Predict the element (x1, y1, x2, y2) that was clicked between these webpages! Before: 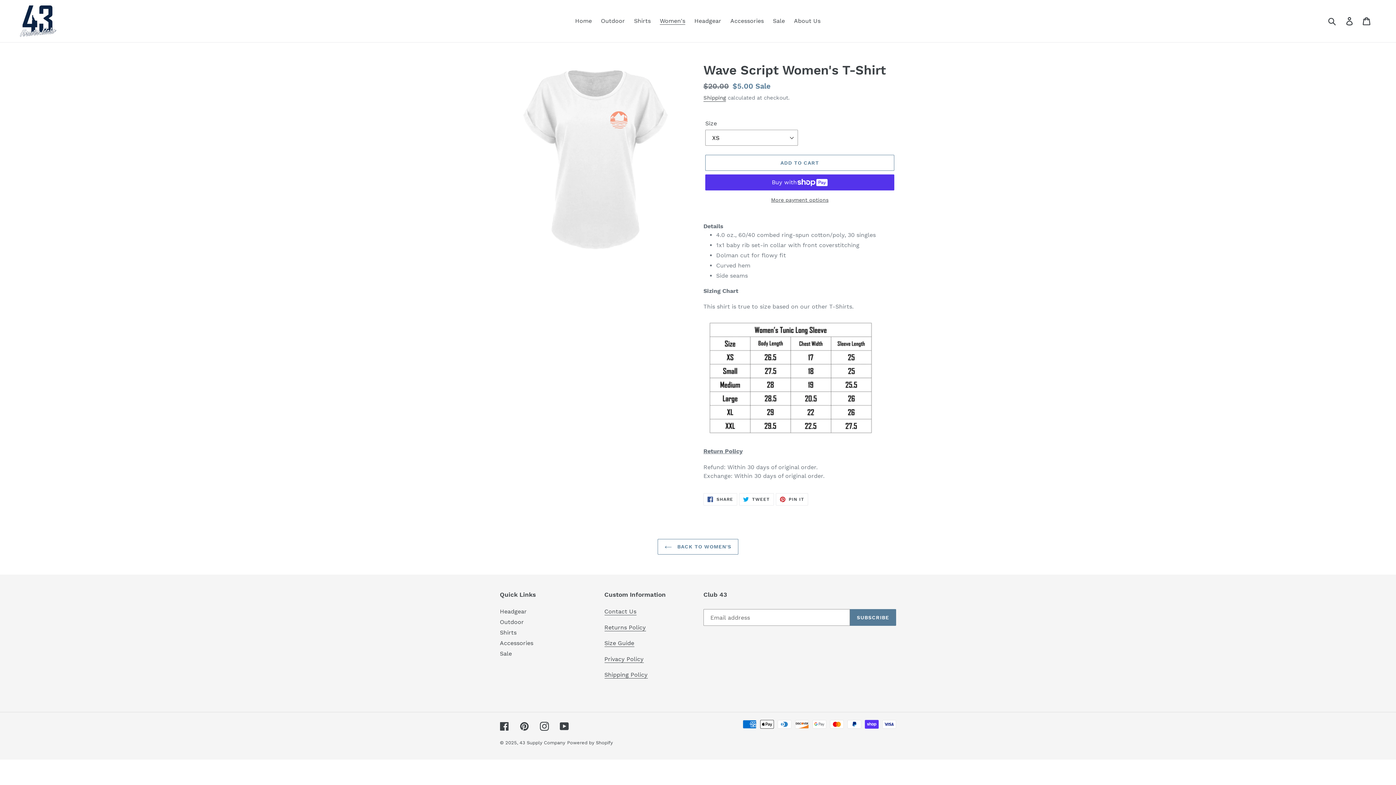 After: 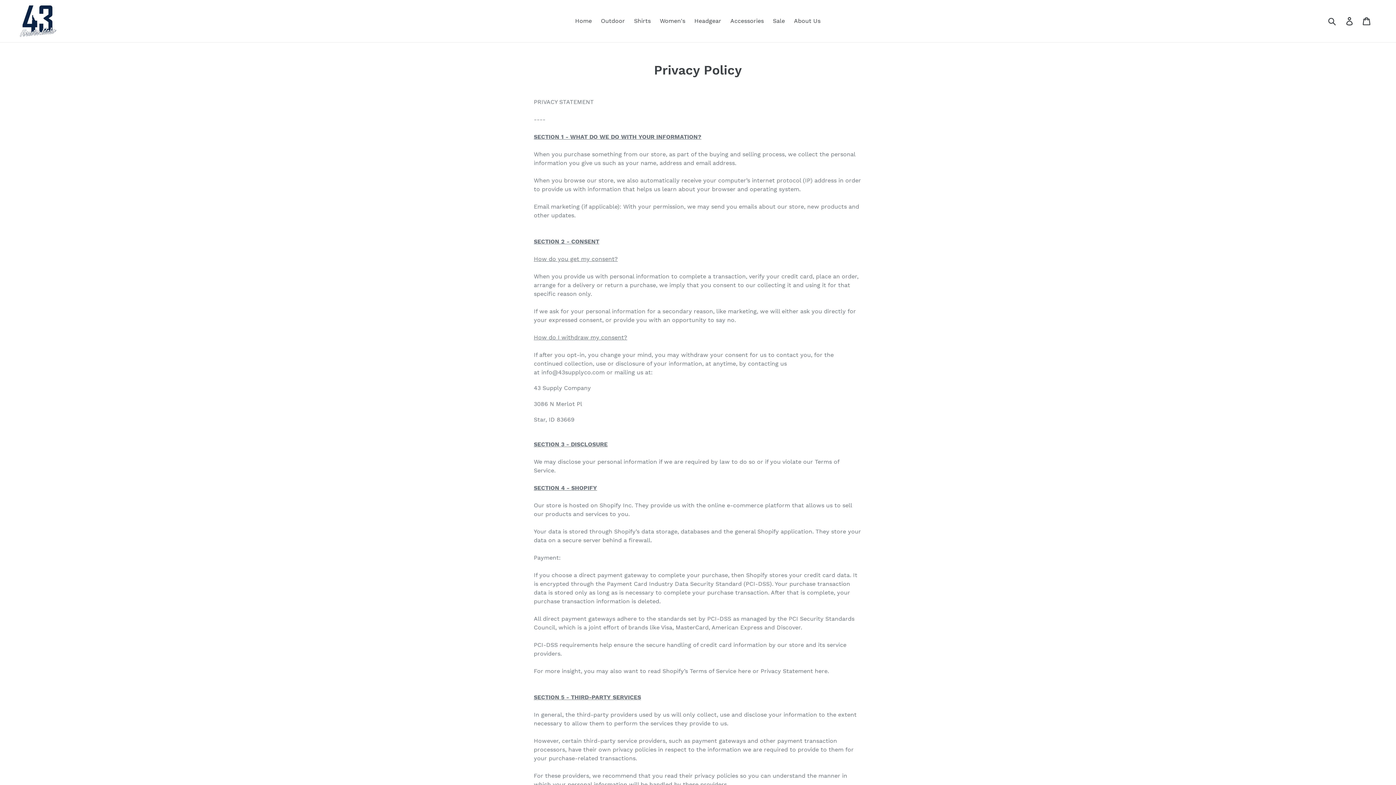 Action: bbox: (604, 655, 643, 663) label: Privacy Policy